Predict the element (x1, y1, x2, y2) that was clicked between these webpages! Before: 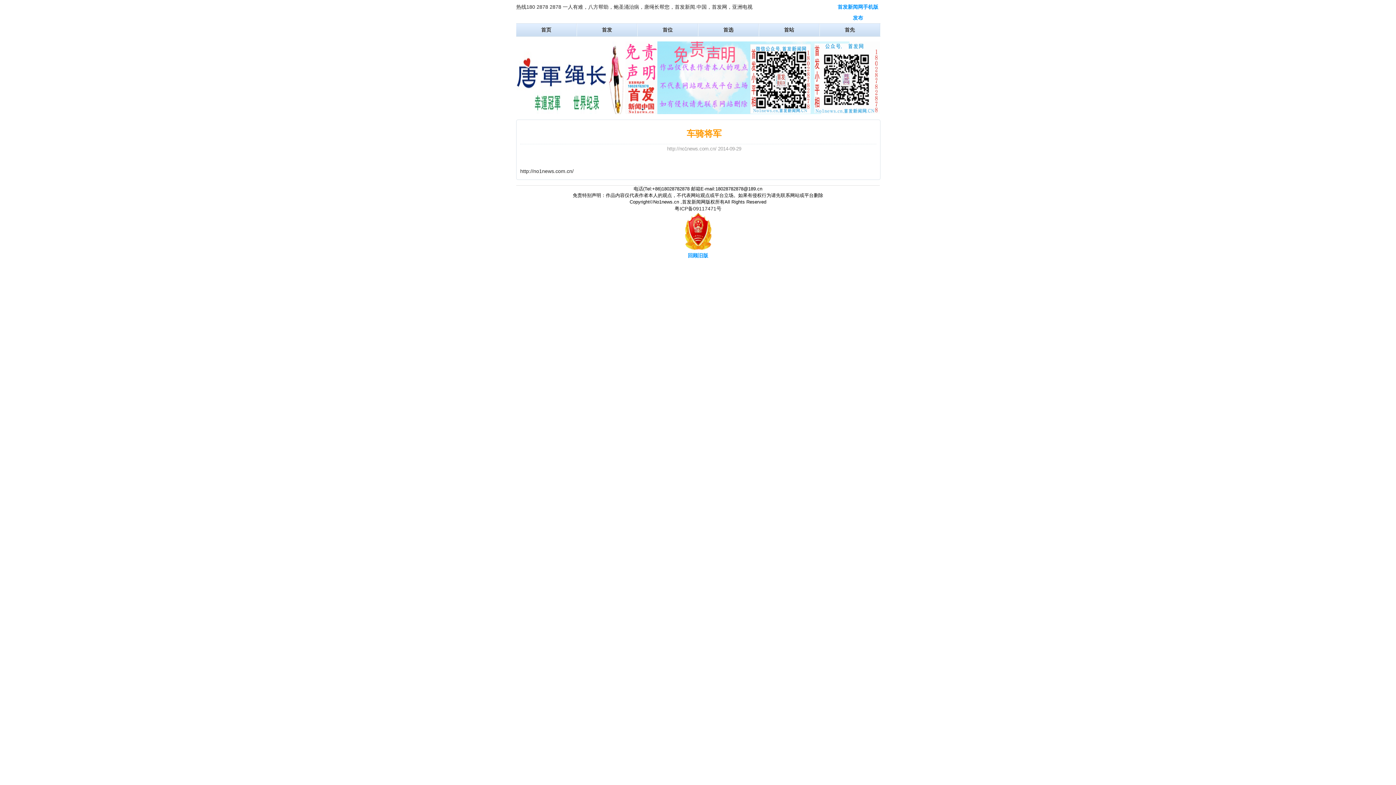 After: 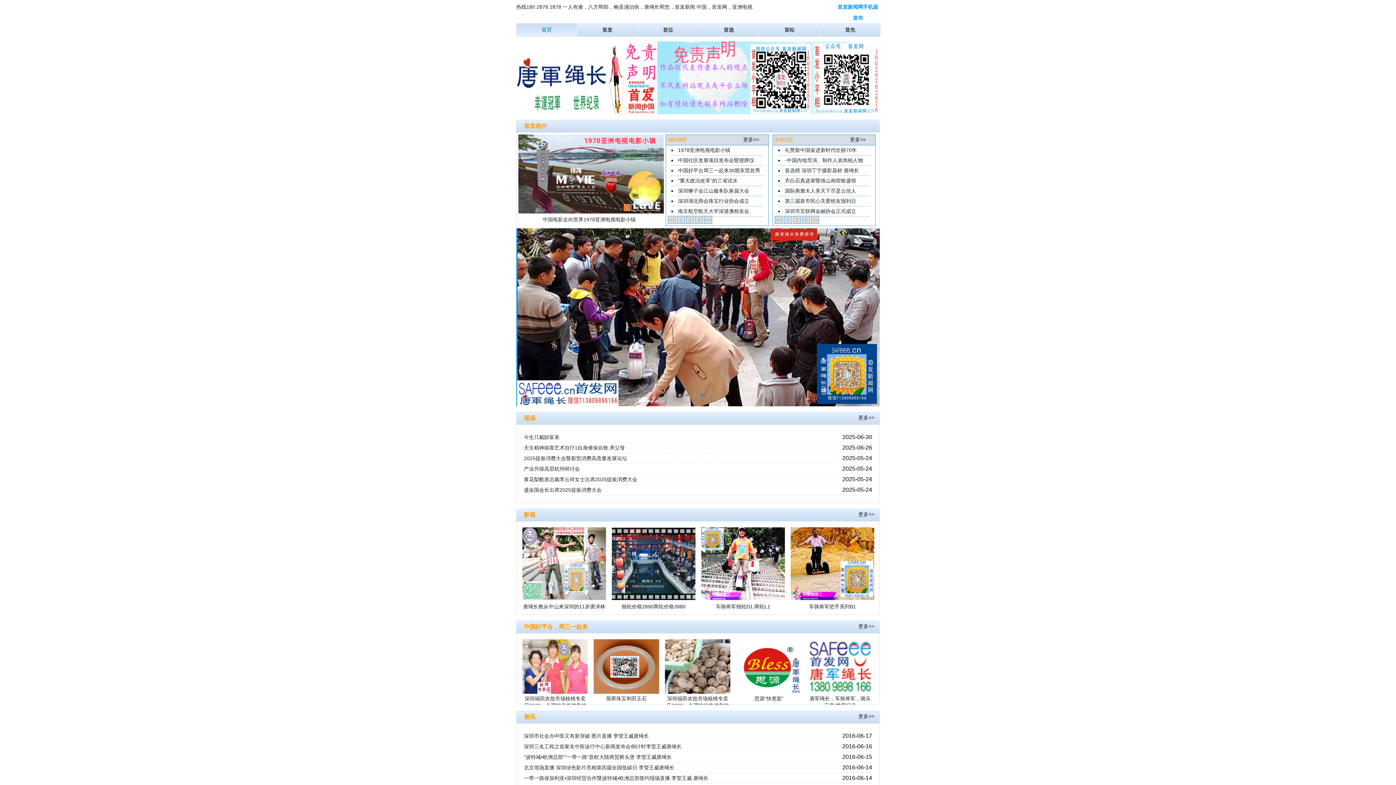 Action: bbox: (516, 23, 576, 36) label: 首页